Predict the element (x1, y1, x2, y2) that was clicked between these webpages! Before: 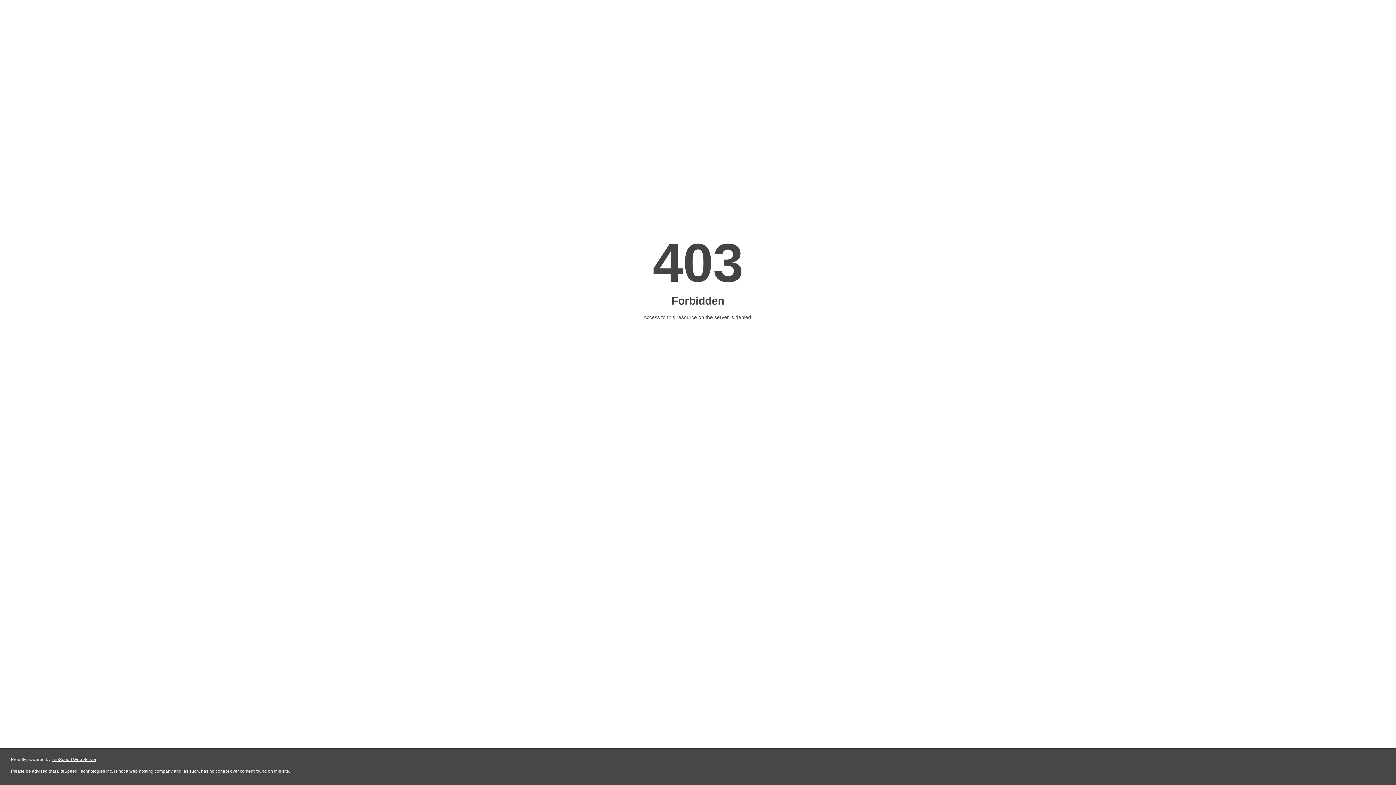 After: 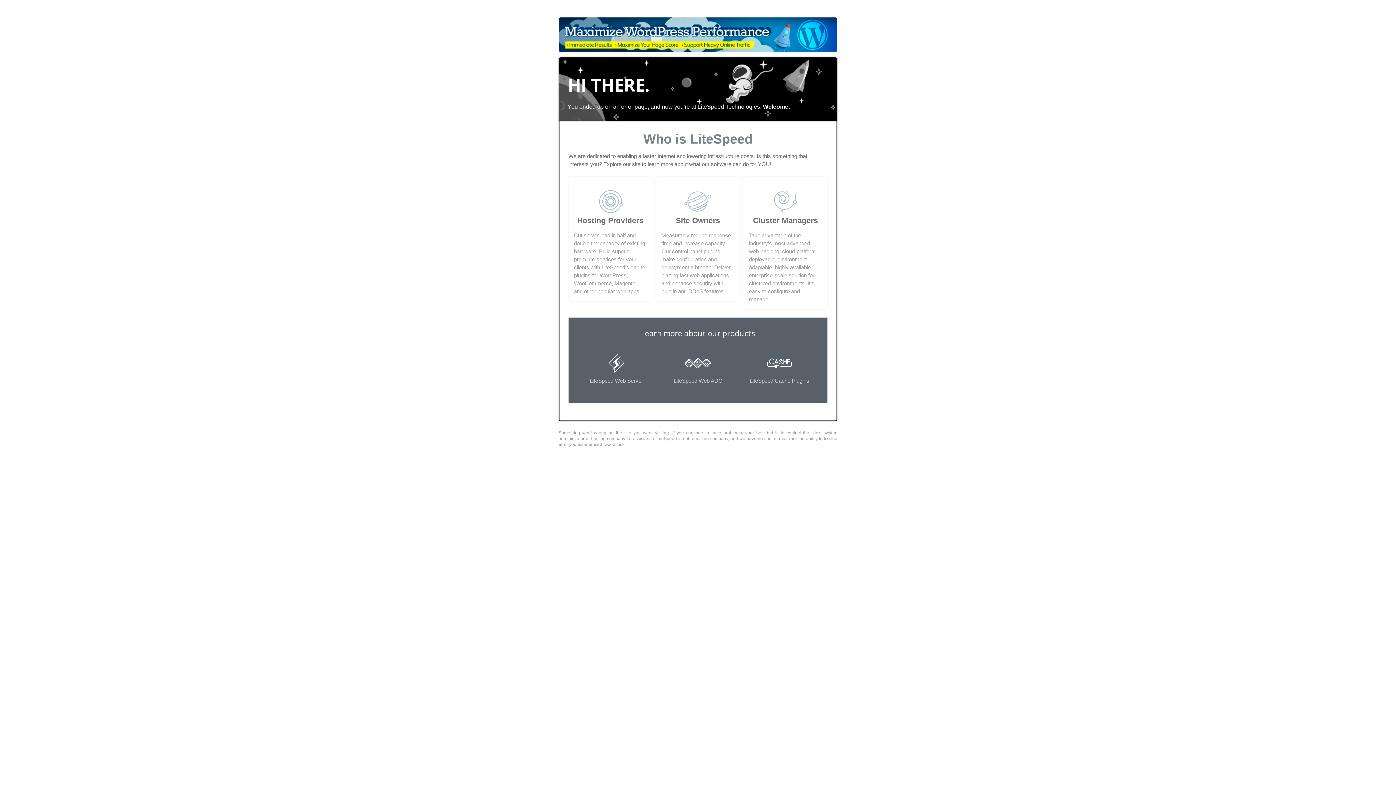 Action: label: LiteSpeed Web Server bbox: (51, 757, 96, 762)